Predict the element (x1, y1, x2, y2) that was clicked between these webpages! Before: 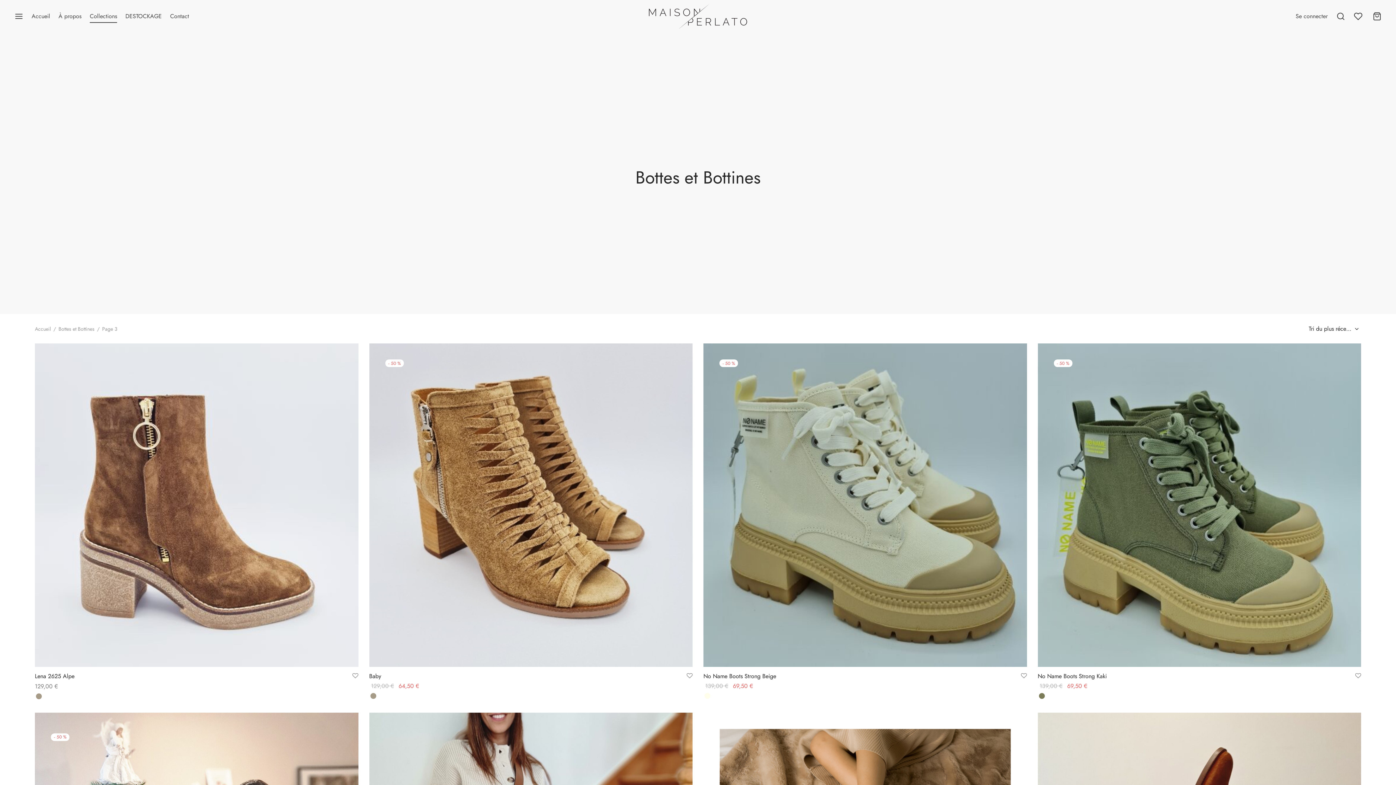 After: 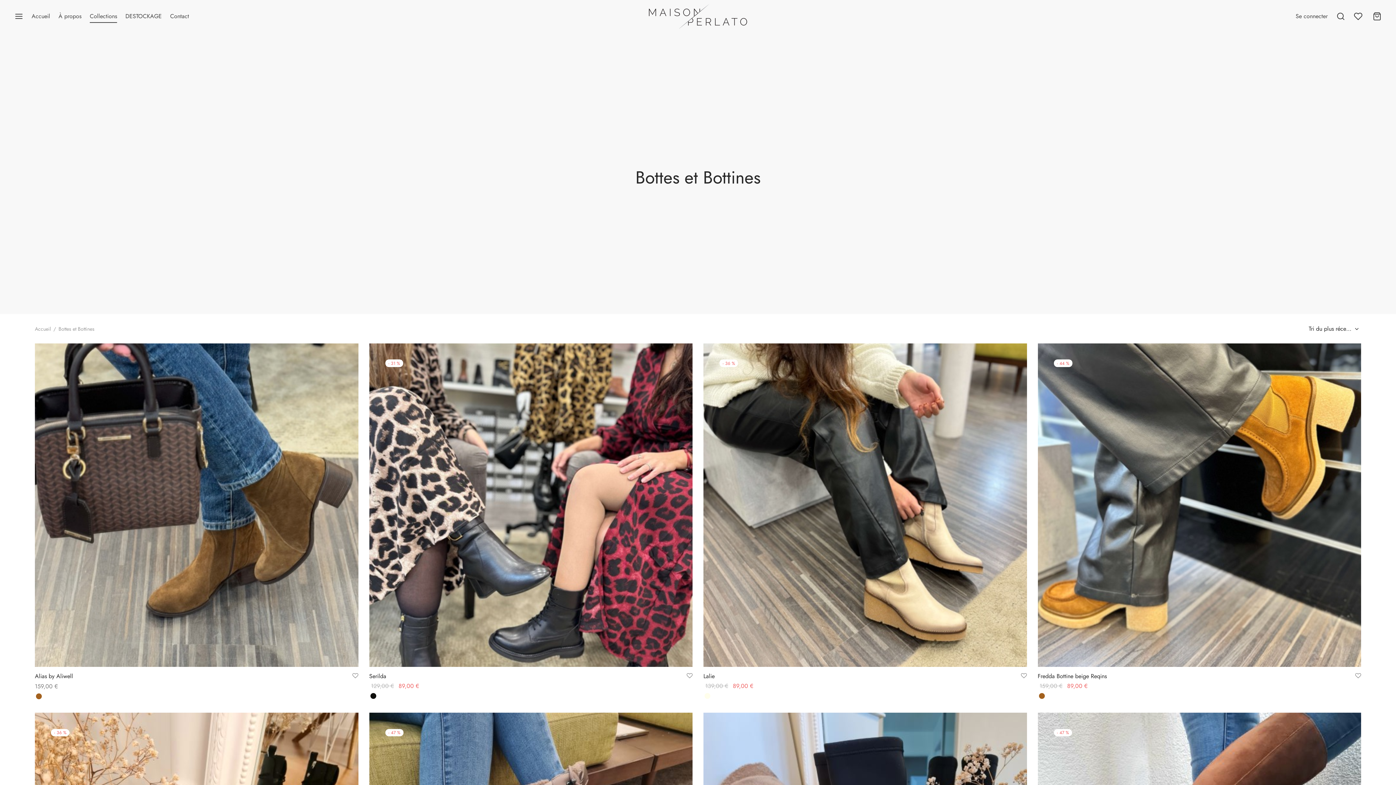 Action: label: Bottes et Bottines bbox: (58, 325, 94, 332)